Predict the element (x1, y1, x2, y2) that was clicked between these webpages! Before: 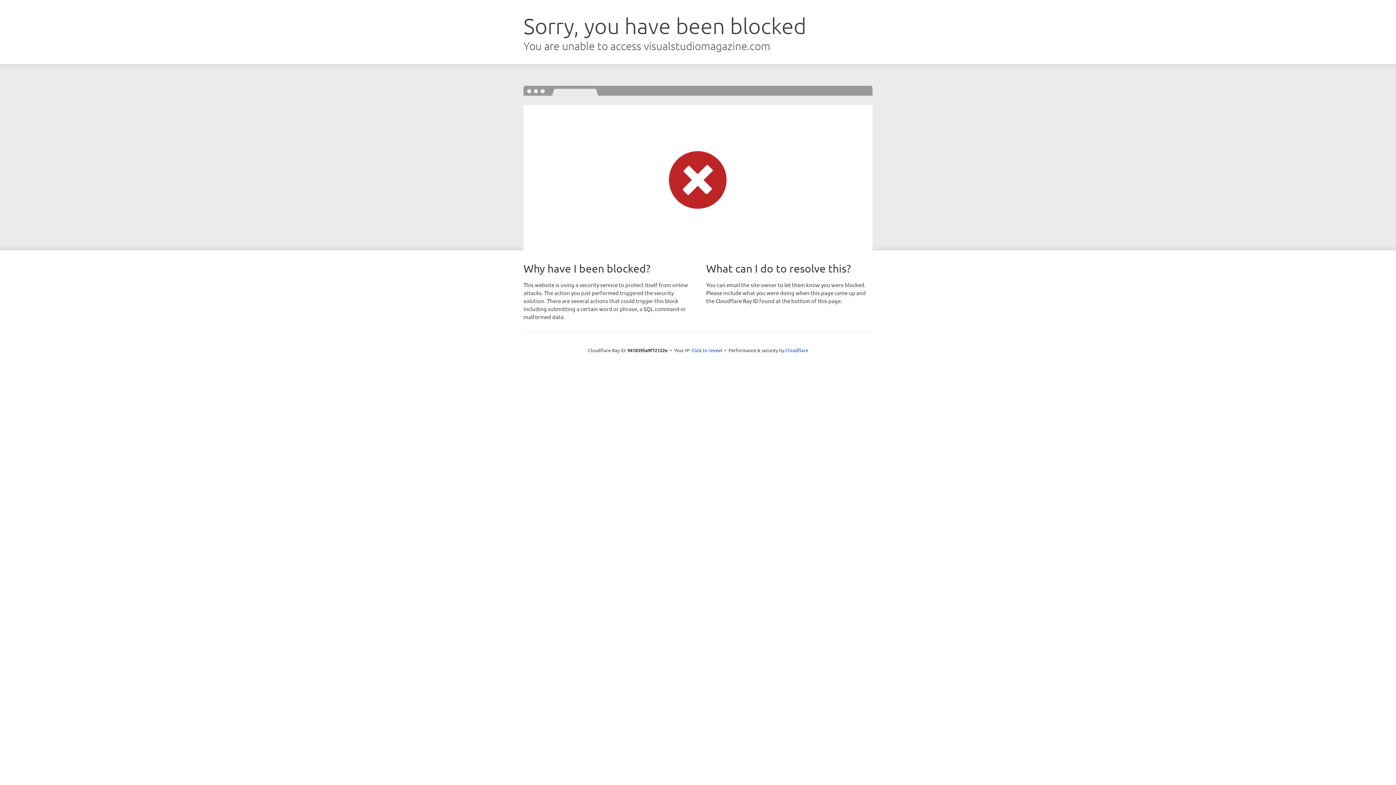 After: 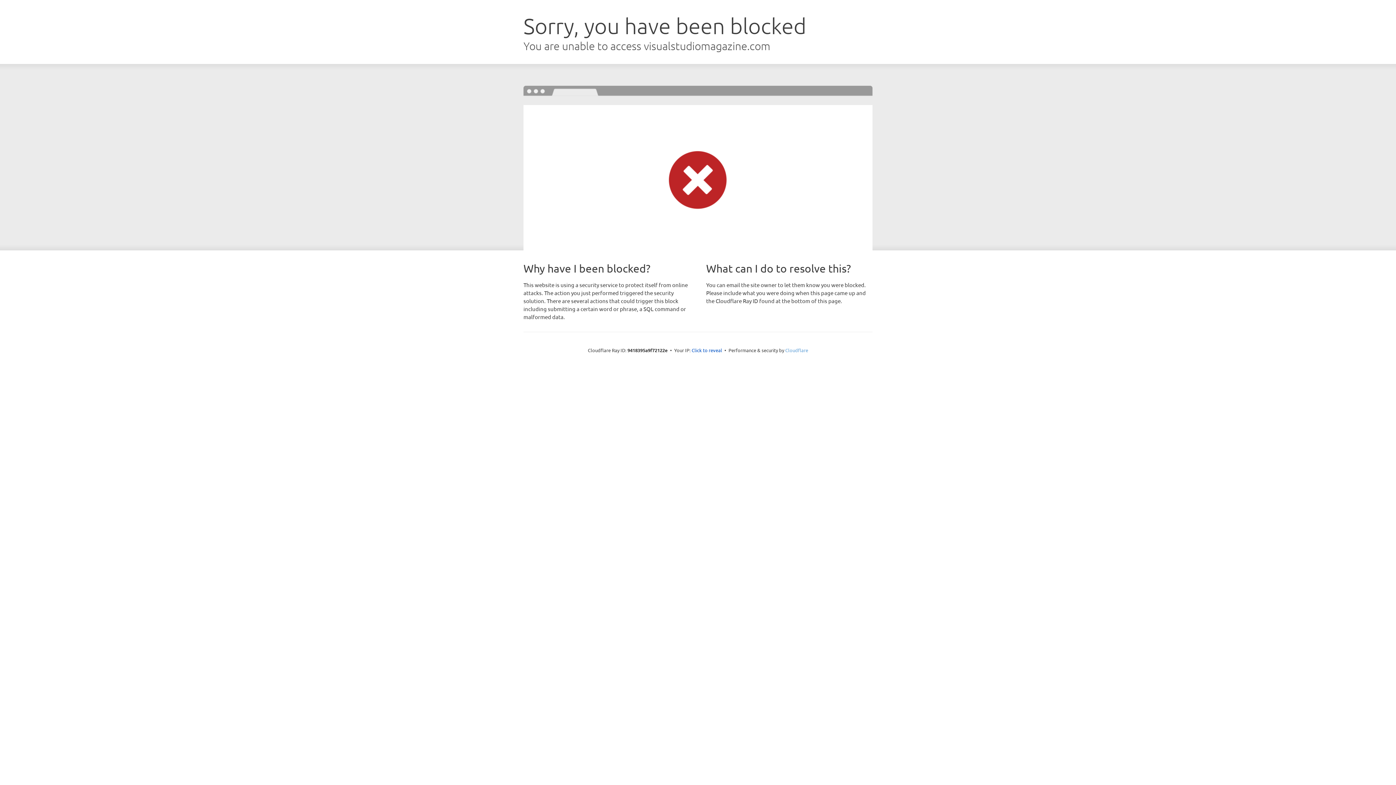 Action: label: Cloudflare bbox: (785, 347, 808, 353)